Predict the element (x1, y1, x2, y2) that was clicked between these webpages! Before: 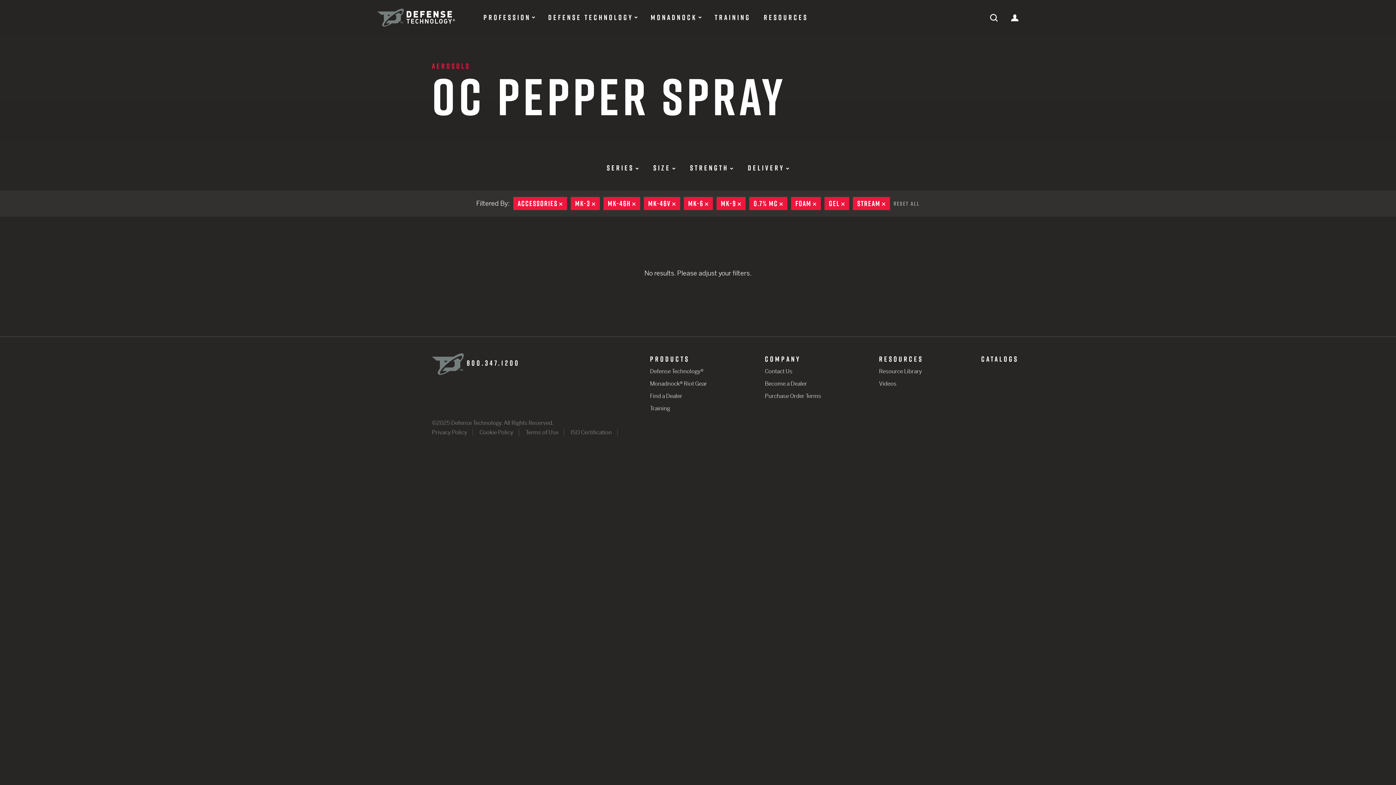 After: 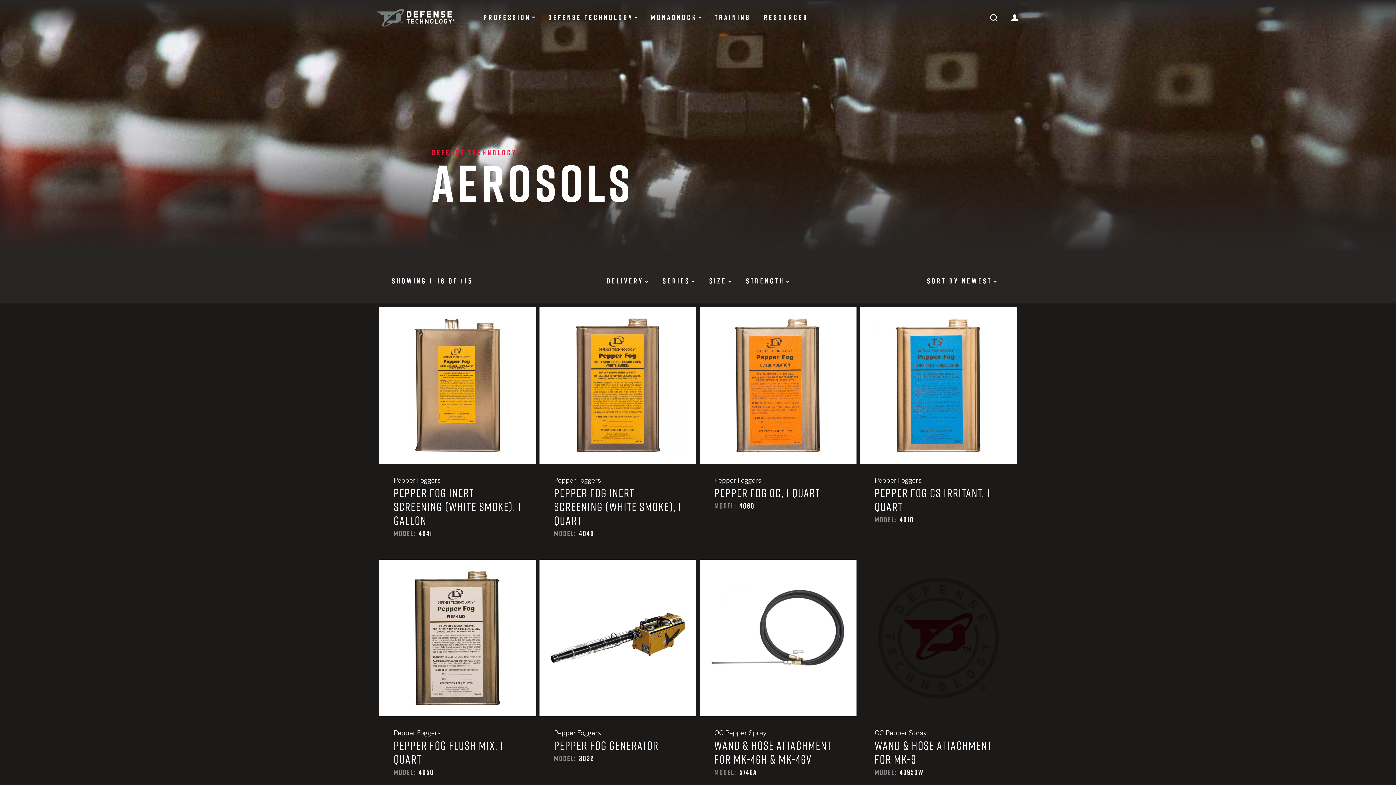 Action: bbox: (431, 61, 470, 71) label: AEROSOLS